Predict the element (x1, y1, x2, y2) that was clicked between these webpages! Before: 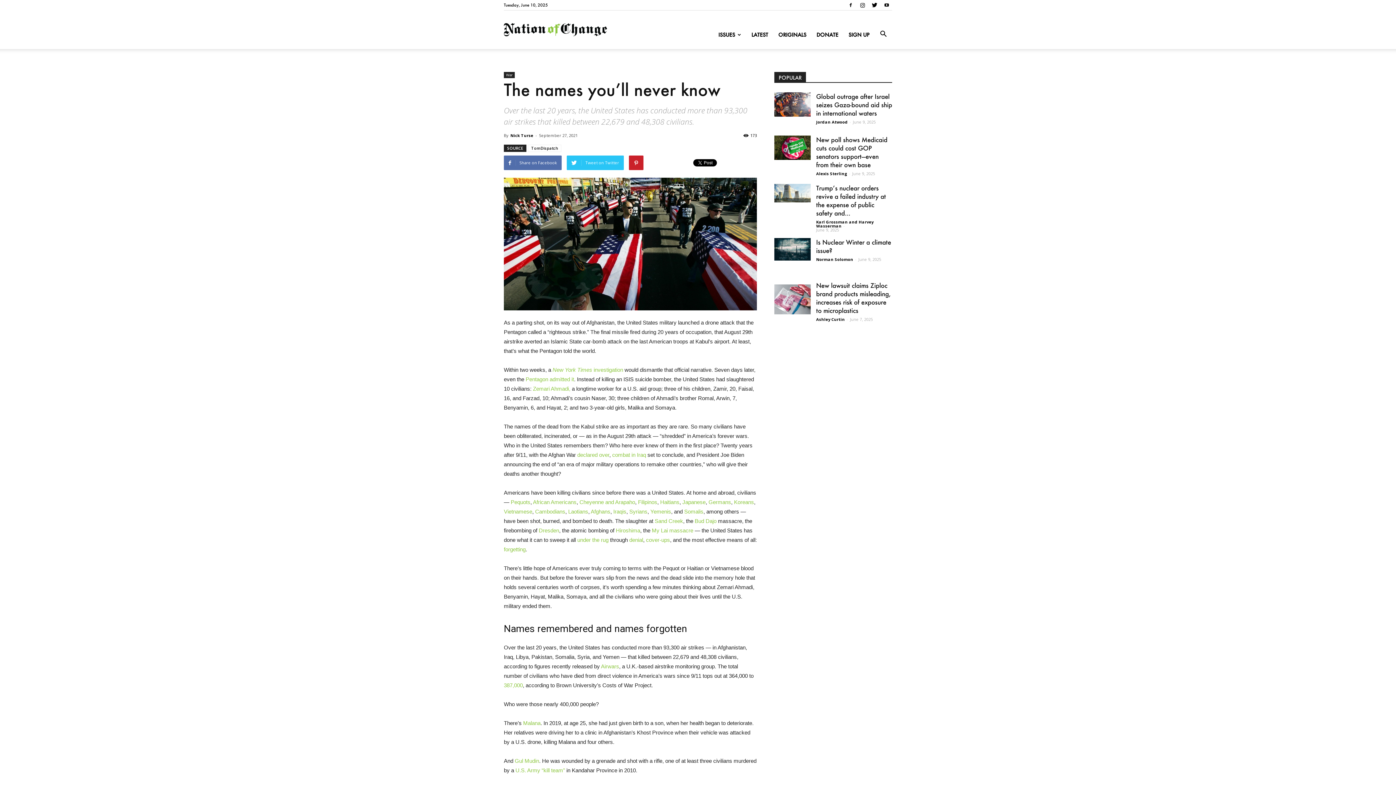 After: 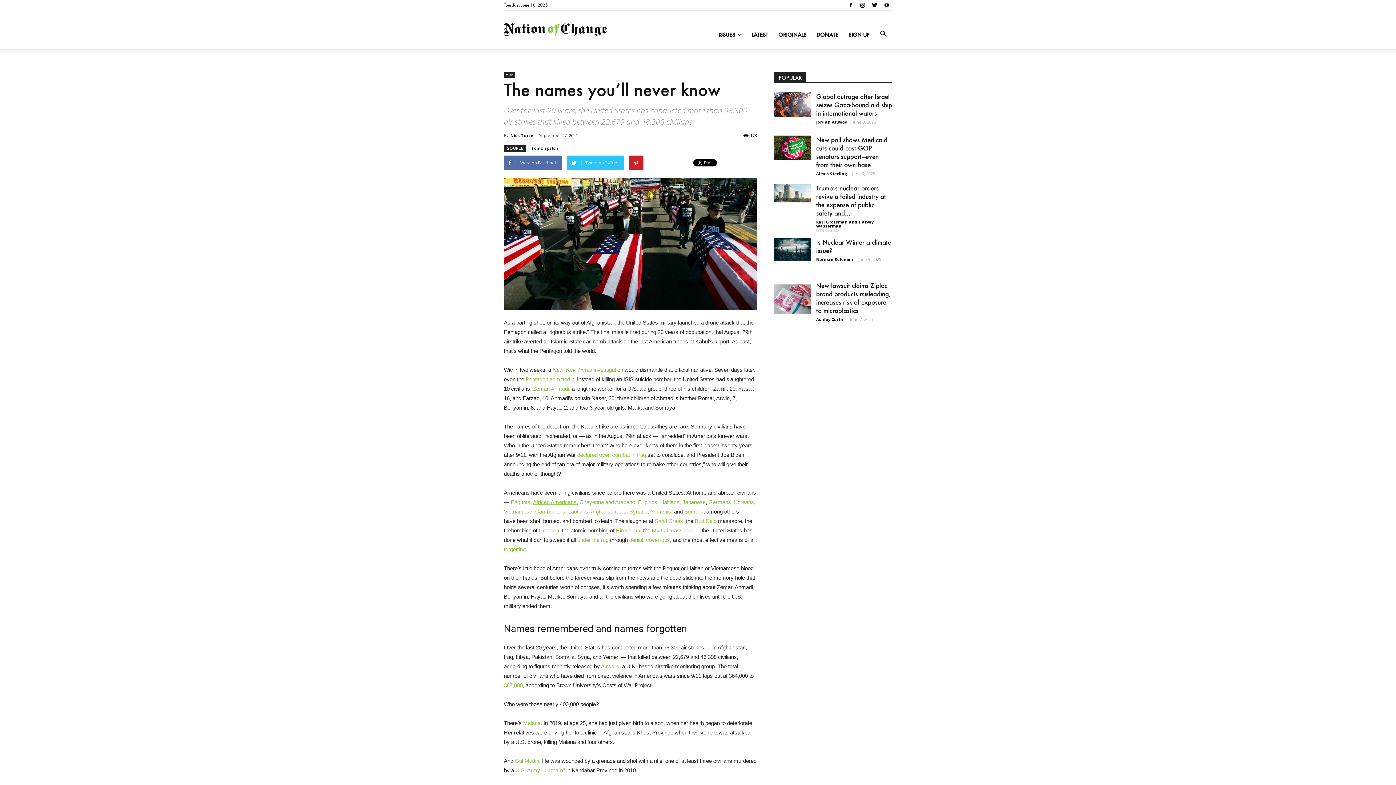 Action: bbox: (533, 499, 576, 505) label: African Americans